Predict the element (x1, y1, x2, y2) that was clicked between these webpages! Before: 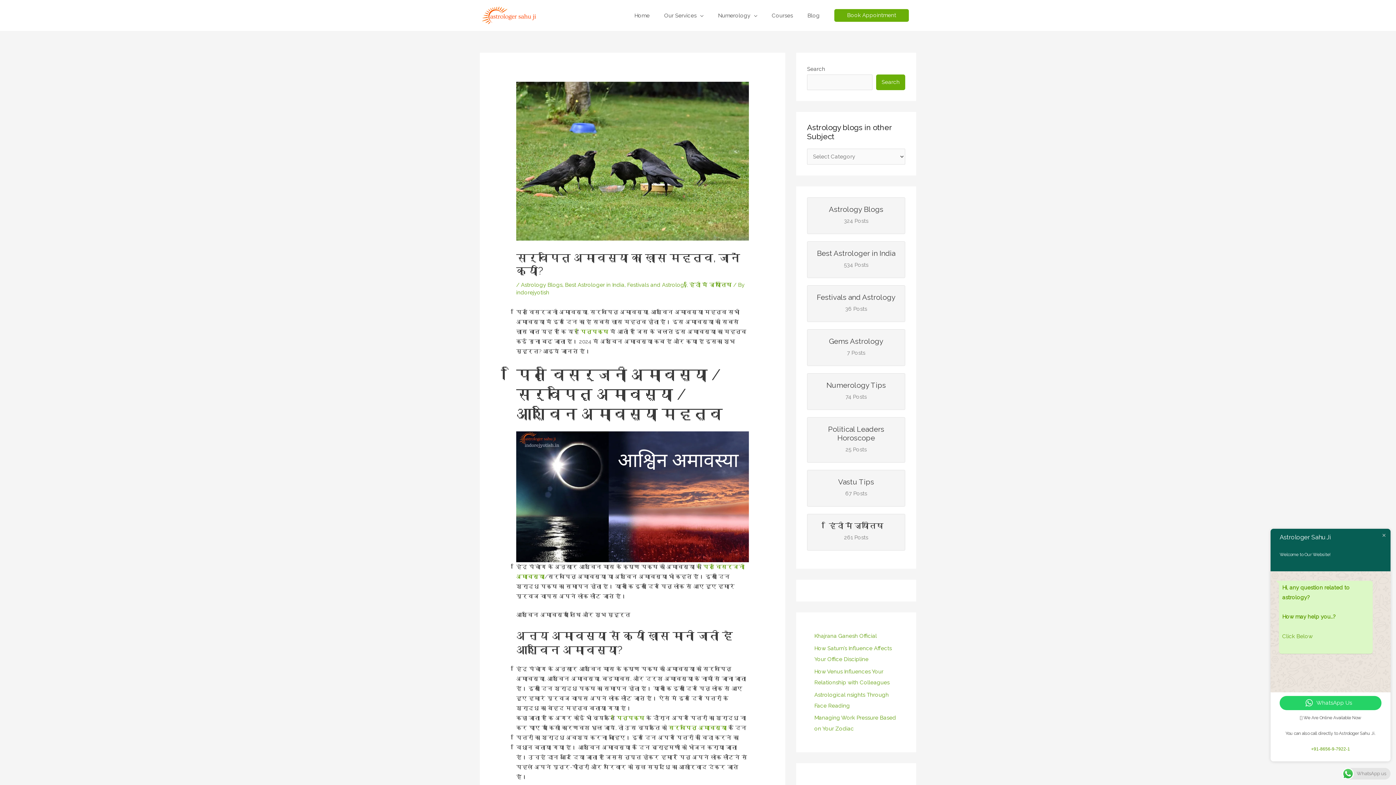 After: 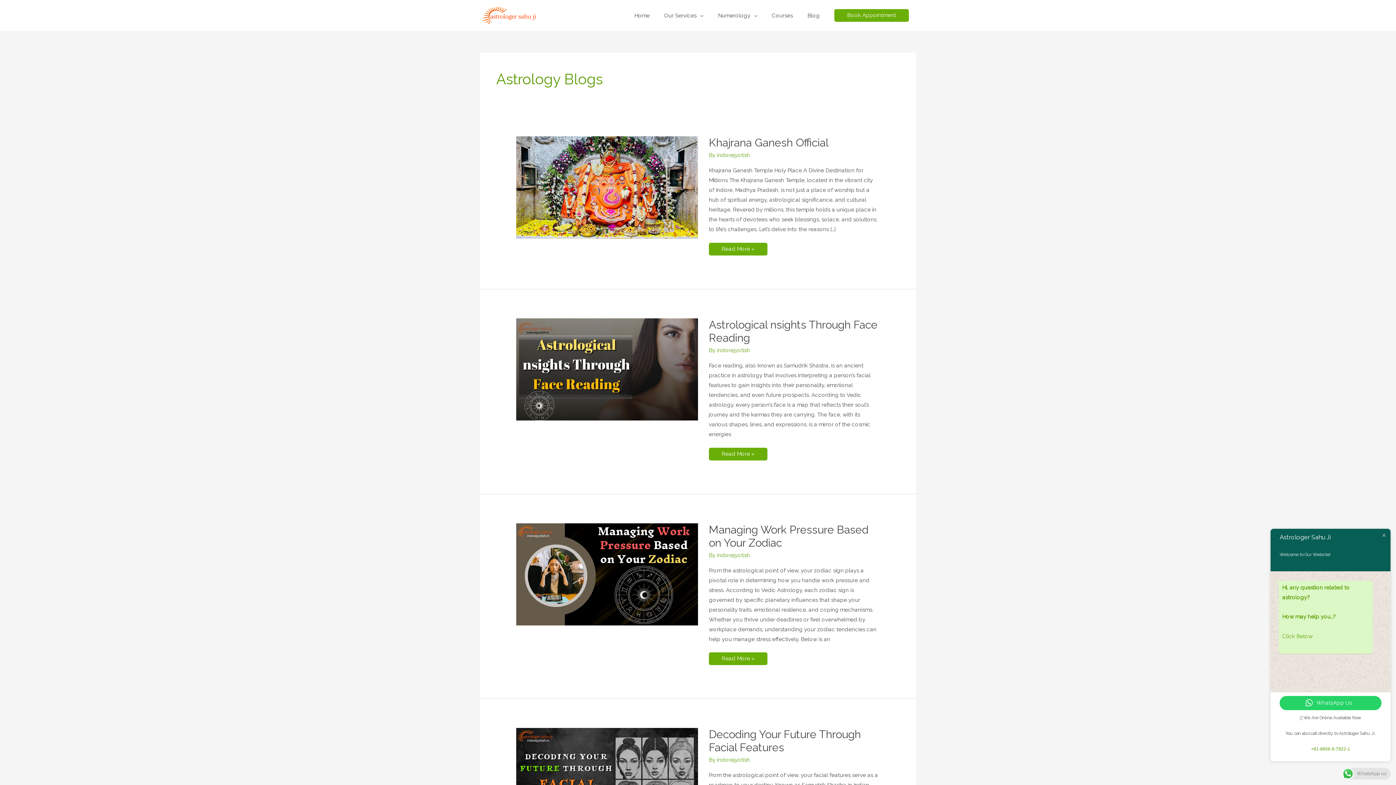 Action: bbox: (521, 281, 562, 288) label: Astrology Blogs